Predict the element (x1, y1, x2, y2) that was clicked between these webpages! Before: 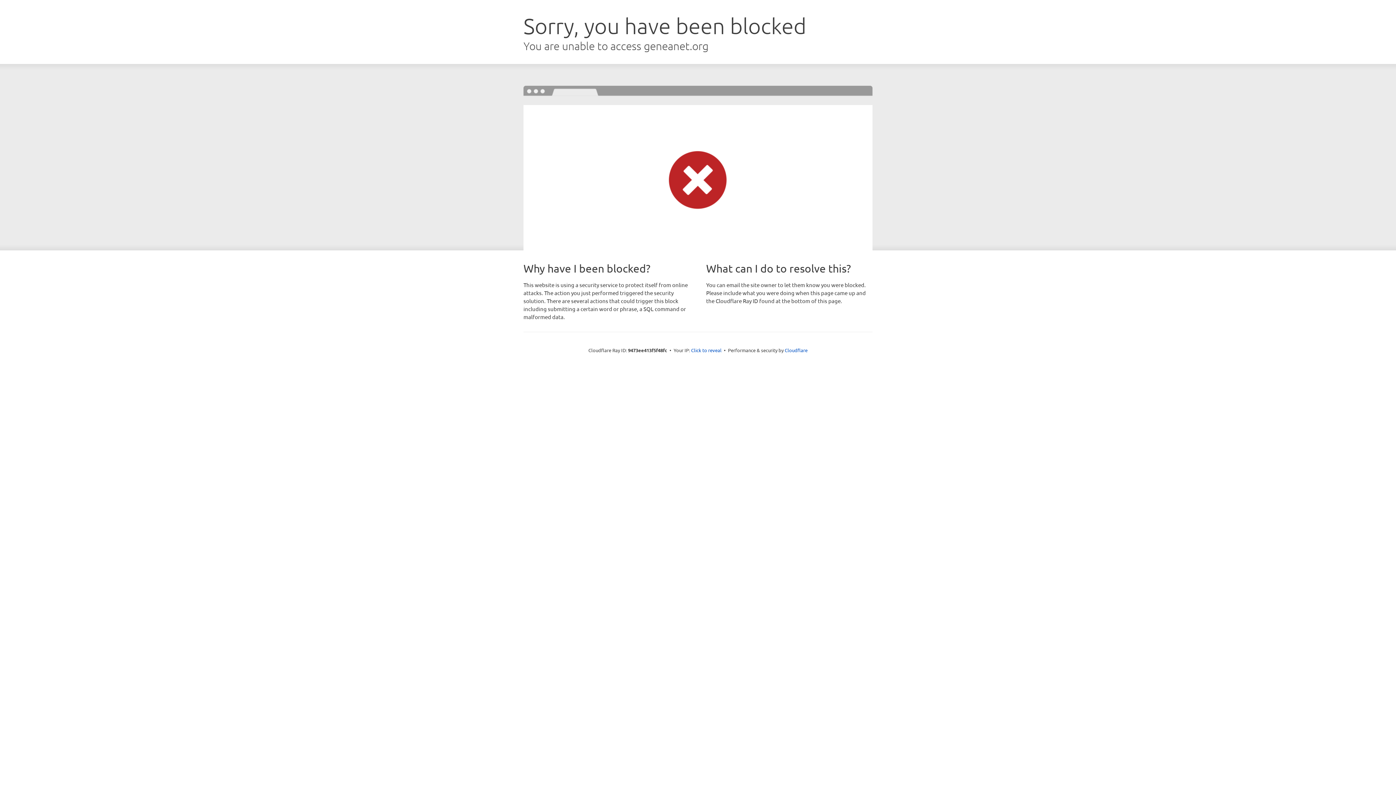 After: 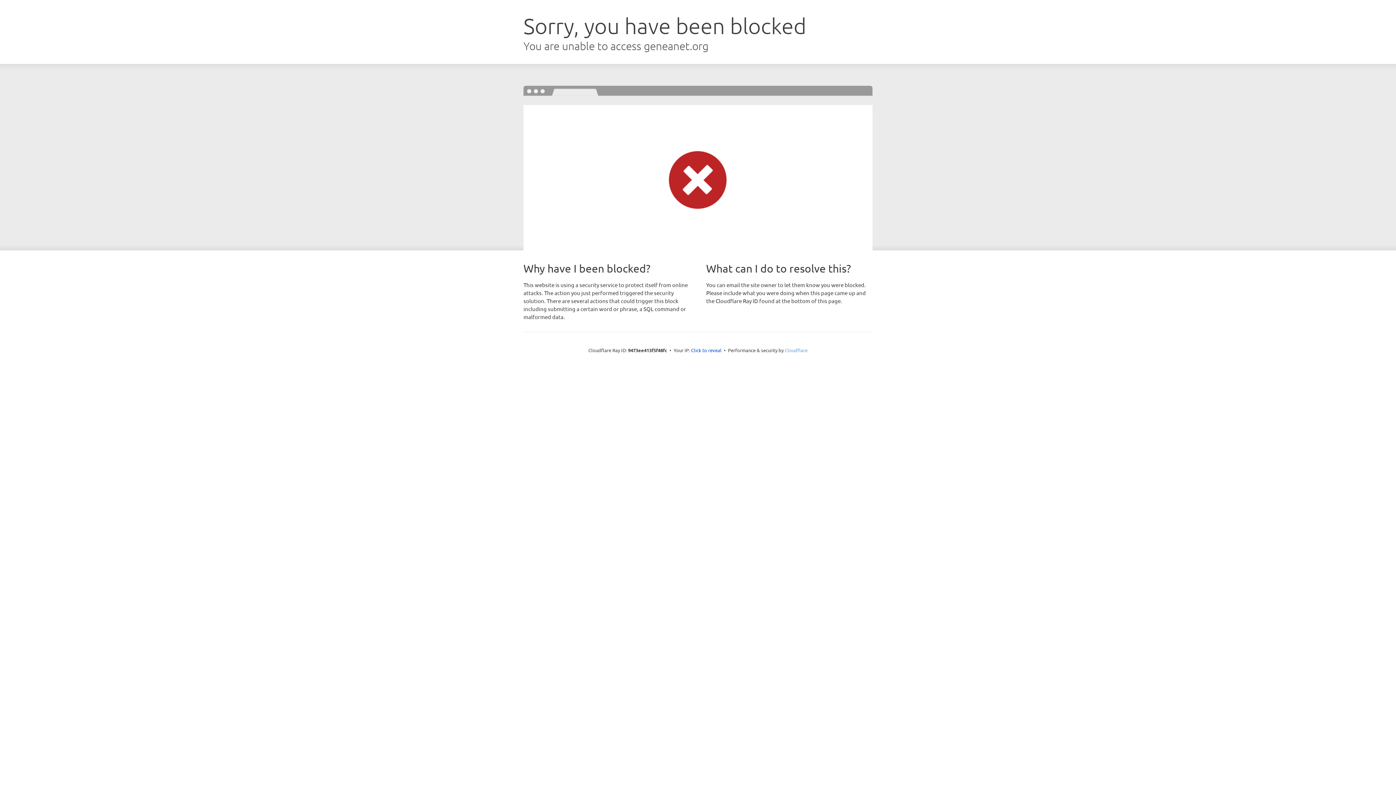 Action: bbox: (784, 347, 807, 353) label: Cloudflare